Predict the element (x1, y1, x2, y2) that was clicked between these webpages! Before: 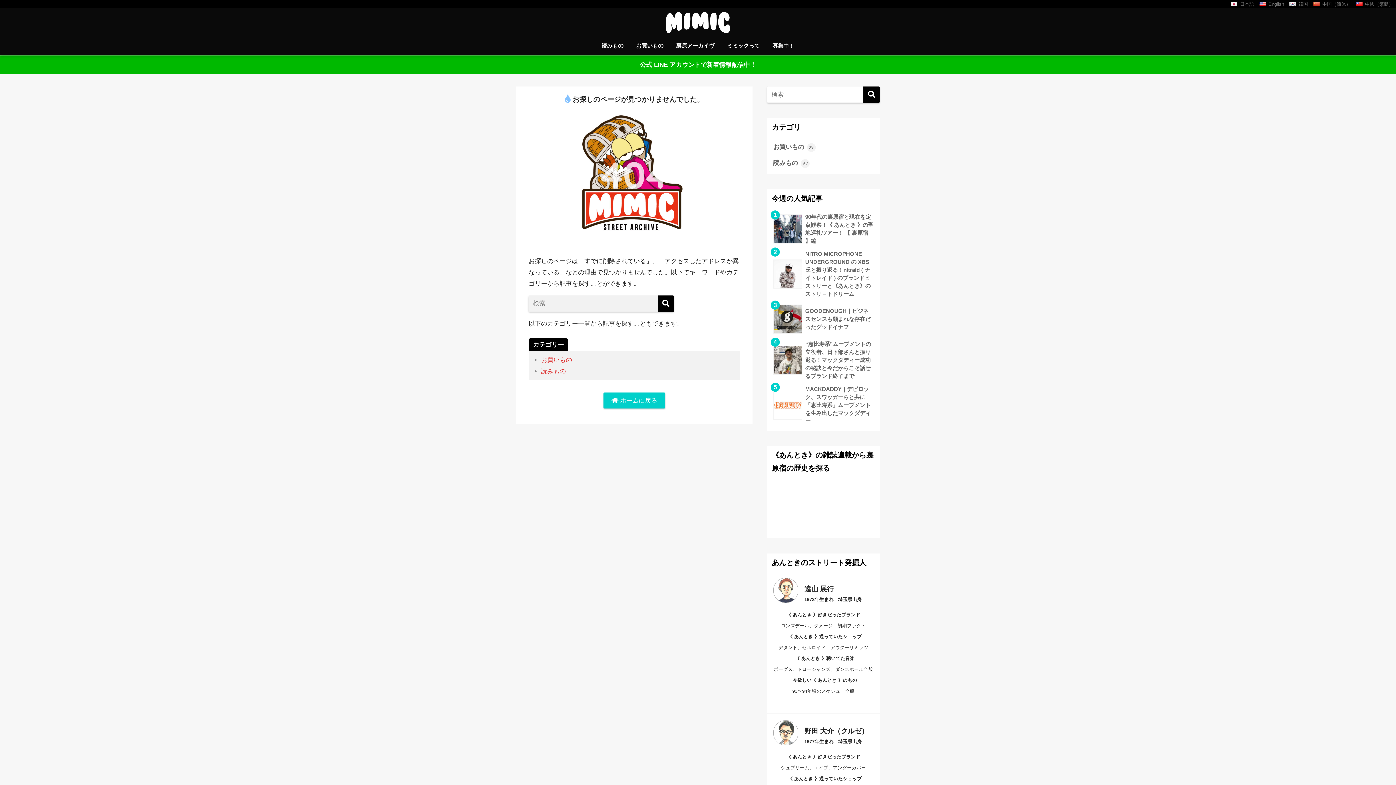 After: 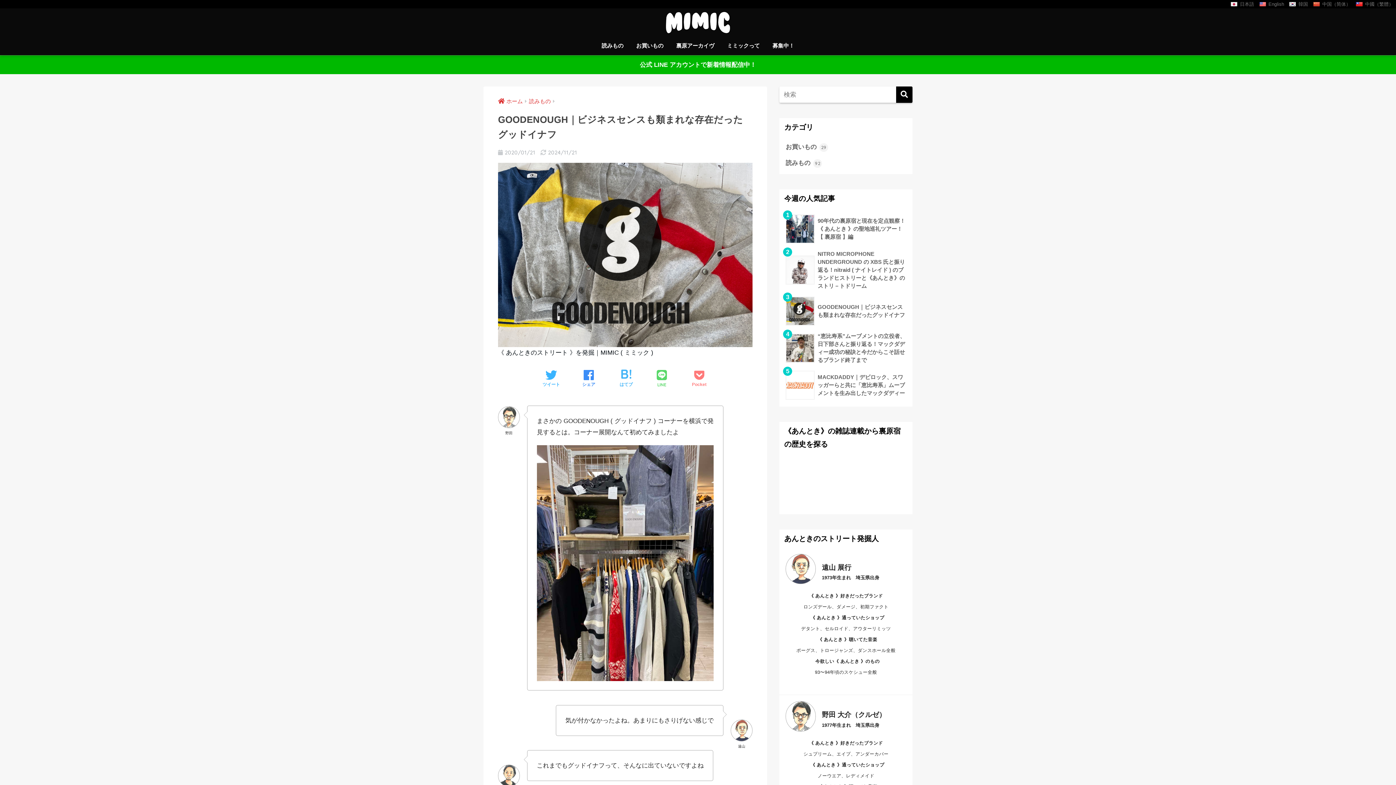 Action: label: 	GOODENOUGH｜ビジネスセンスも類まれな存在だったグッドイナフ bbox: (770, 300, 876, 337)